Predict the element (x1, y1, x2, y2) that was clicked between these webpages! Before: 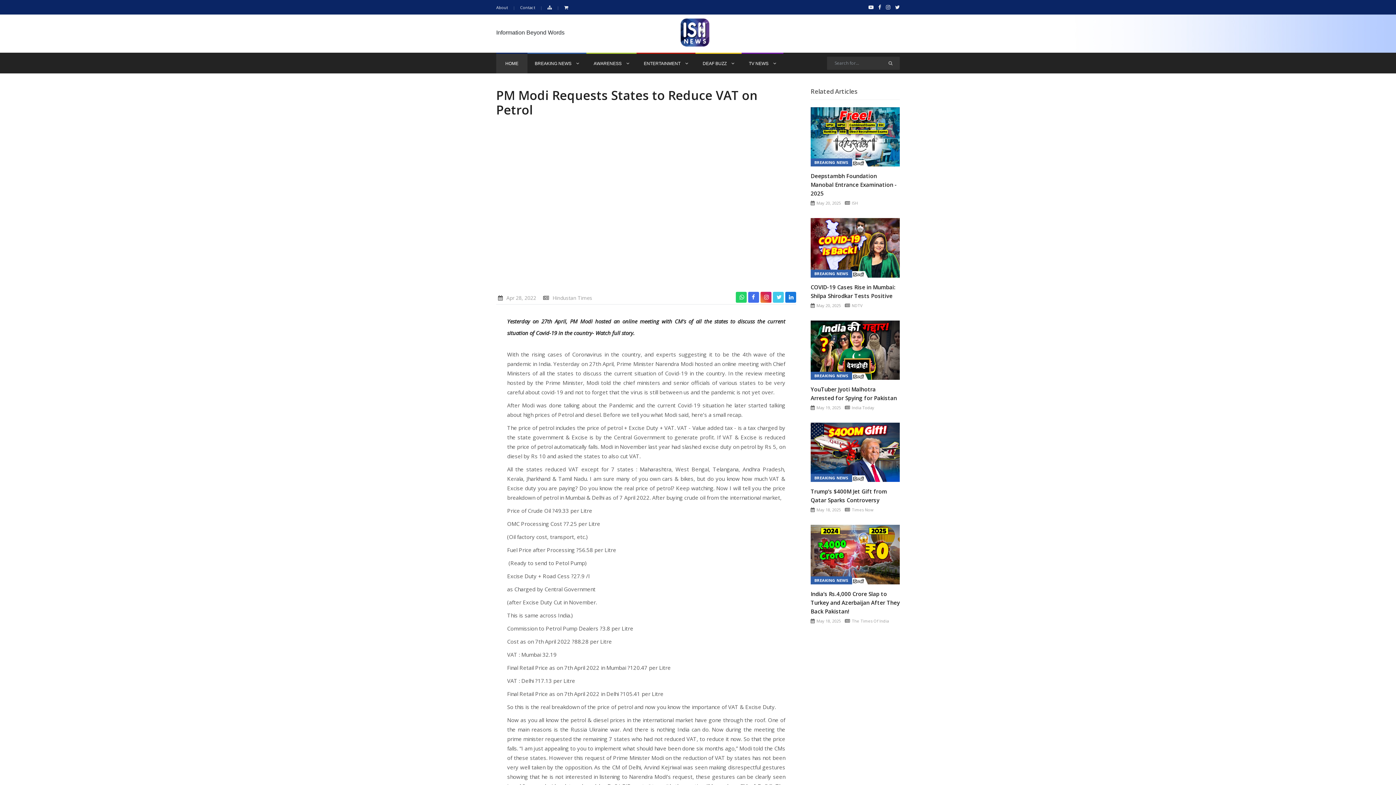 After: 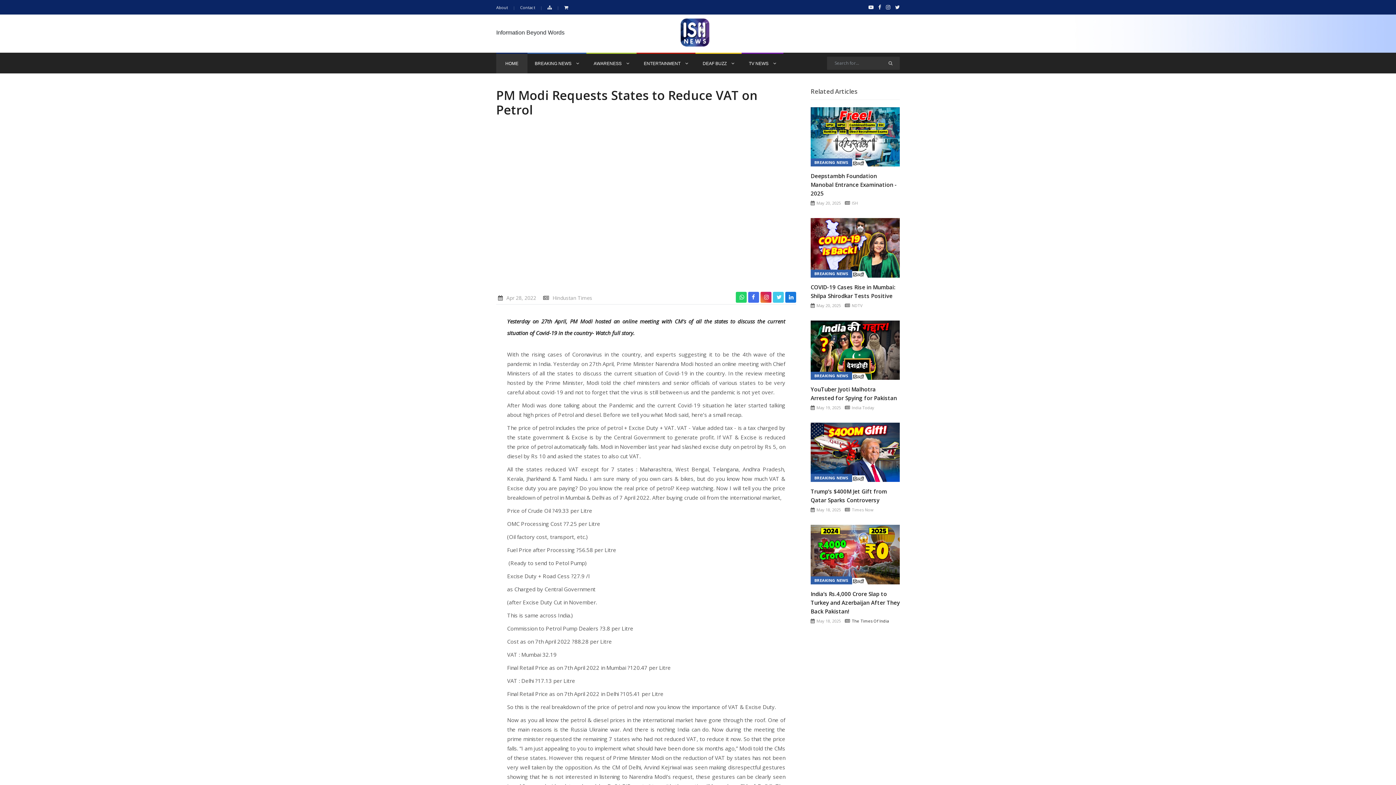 Action: label: The Times Of India bbox: (852, 618, 889, 624)